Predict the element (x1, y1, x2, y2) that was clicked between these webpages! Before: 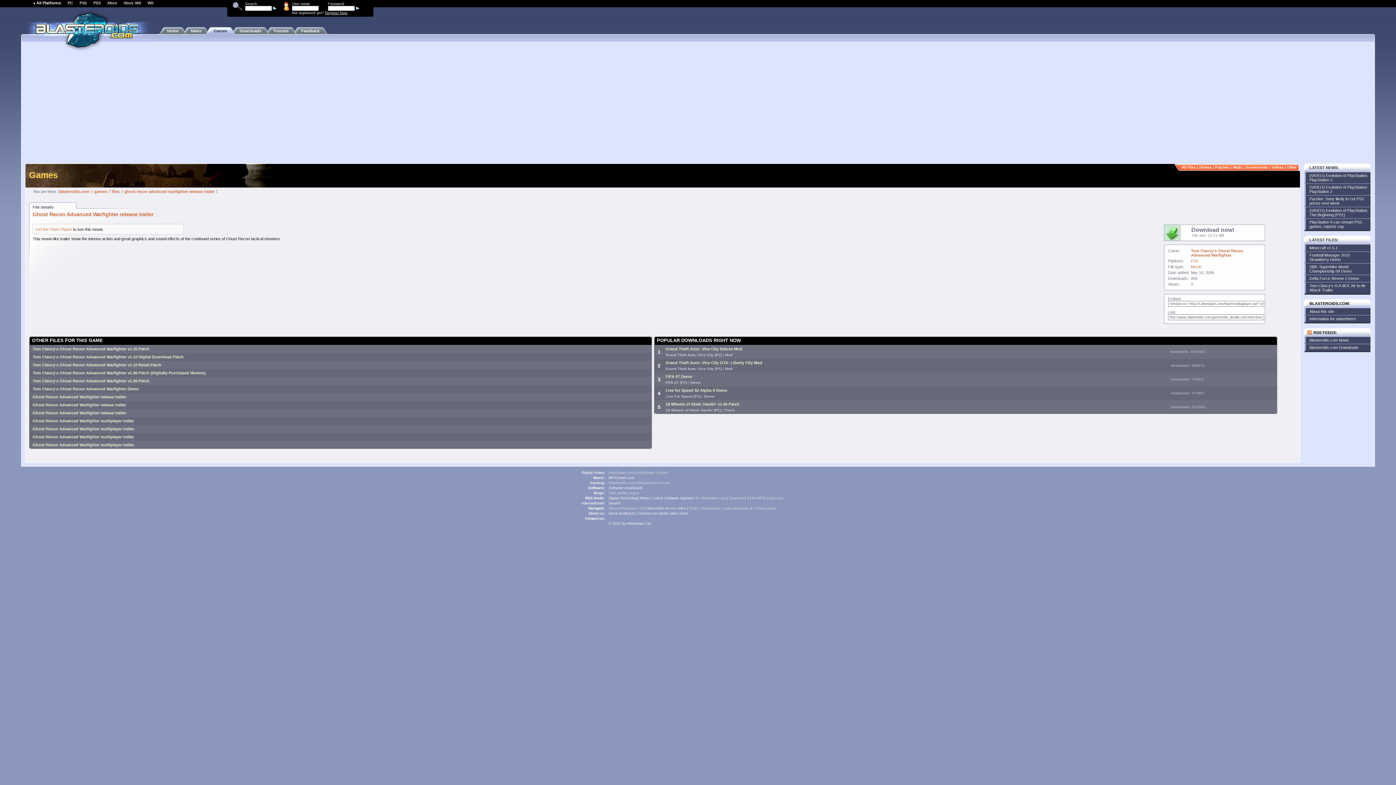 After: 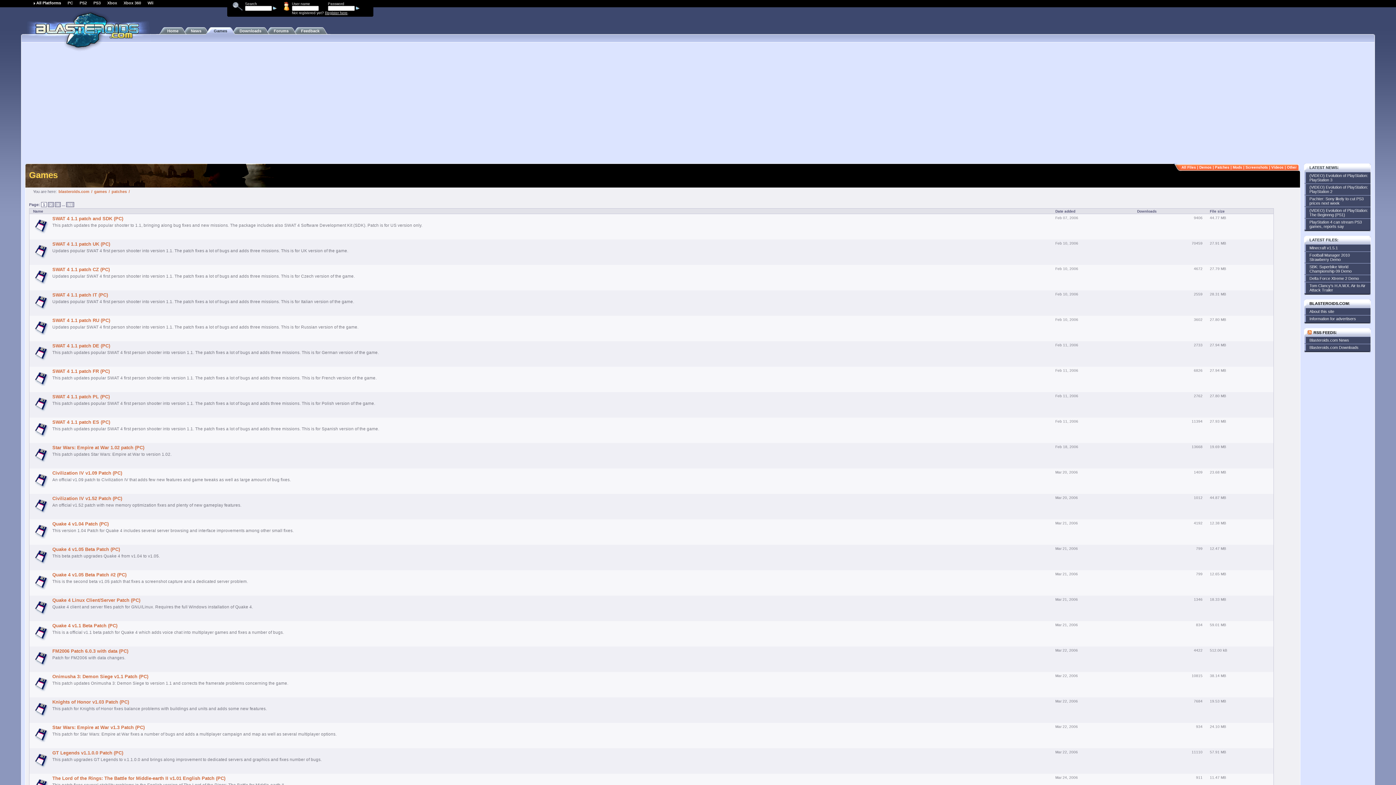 Action: label: Patch bbox: (724, 408, 734, 412)